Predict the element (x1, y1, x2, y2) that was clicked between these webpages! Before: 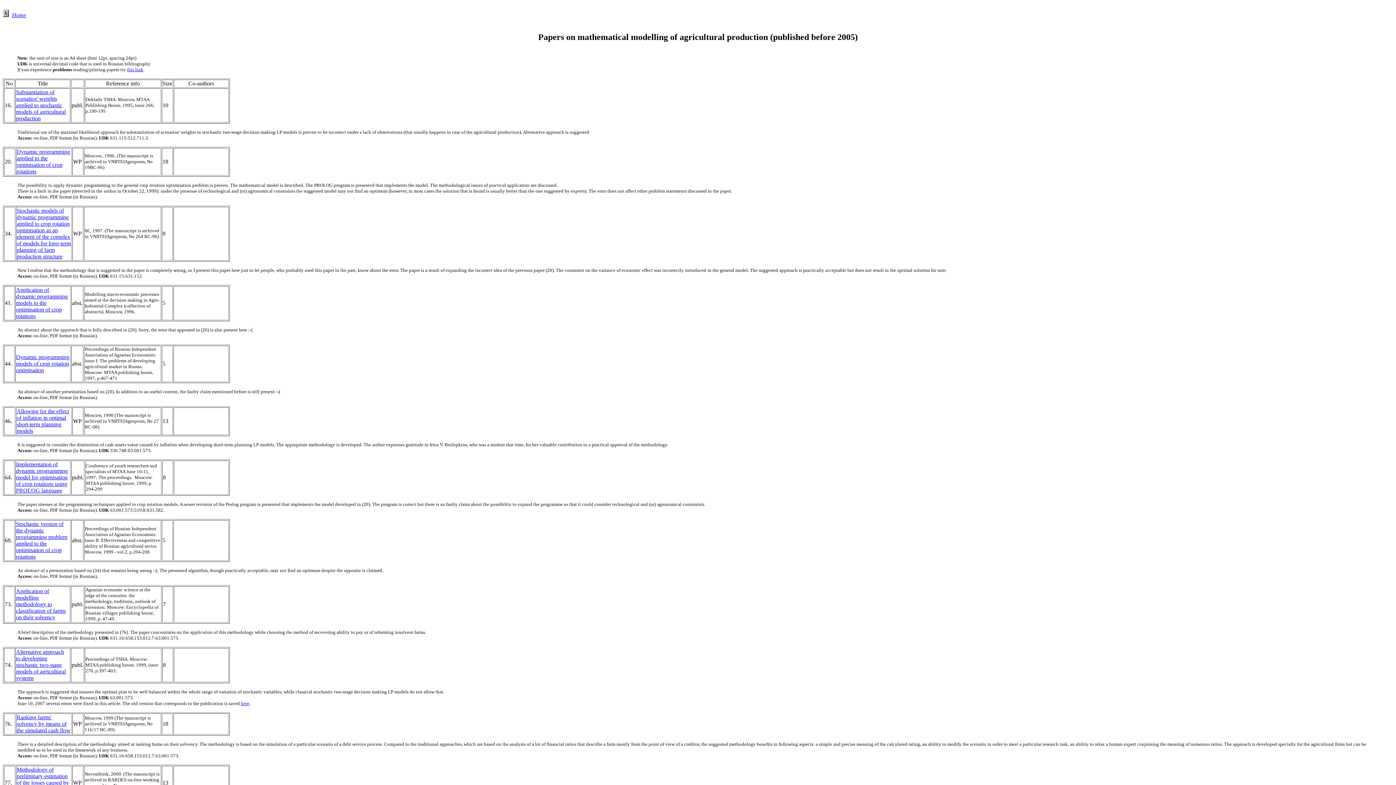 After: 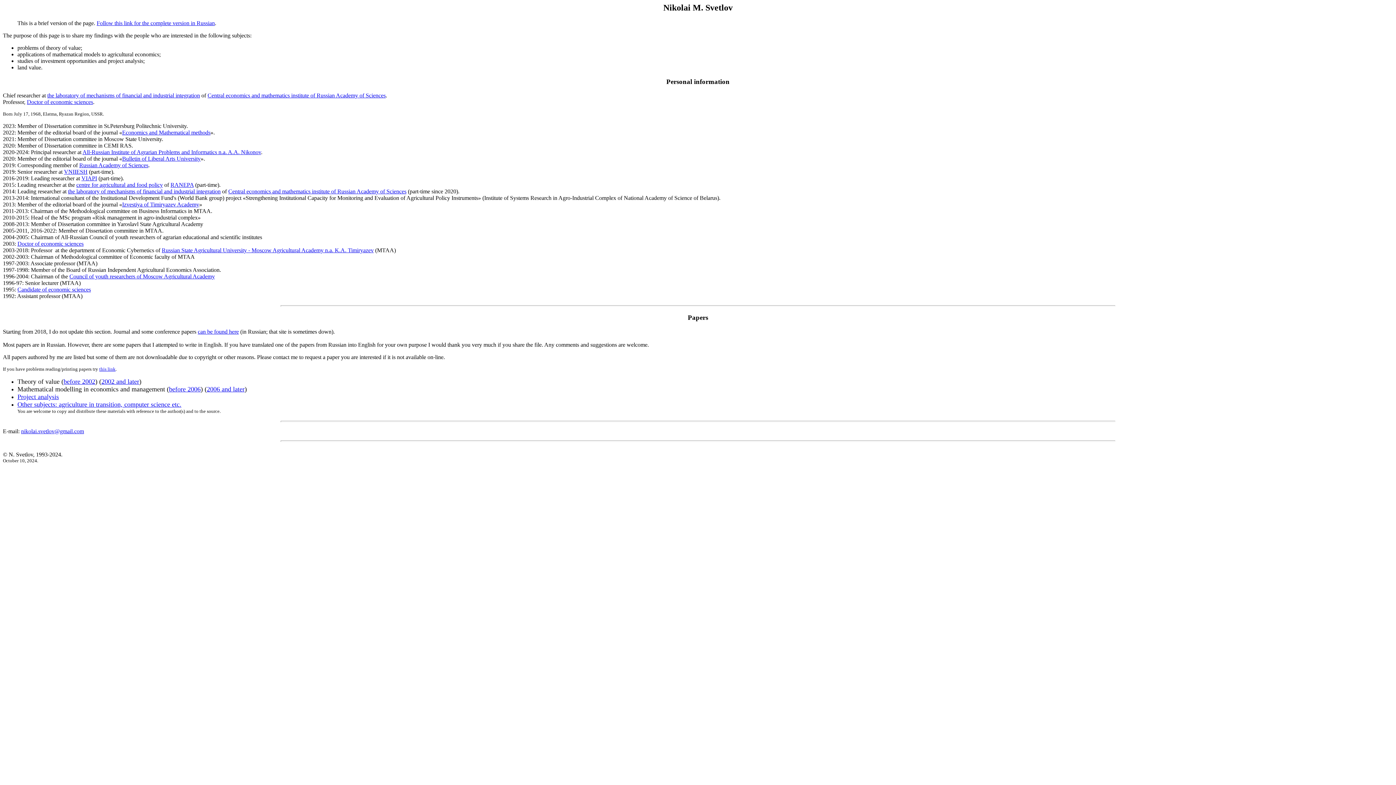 Action: bbox: (12, 12, 26, 18) label: Home